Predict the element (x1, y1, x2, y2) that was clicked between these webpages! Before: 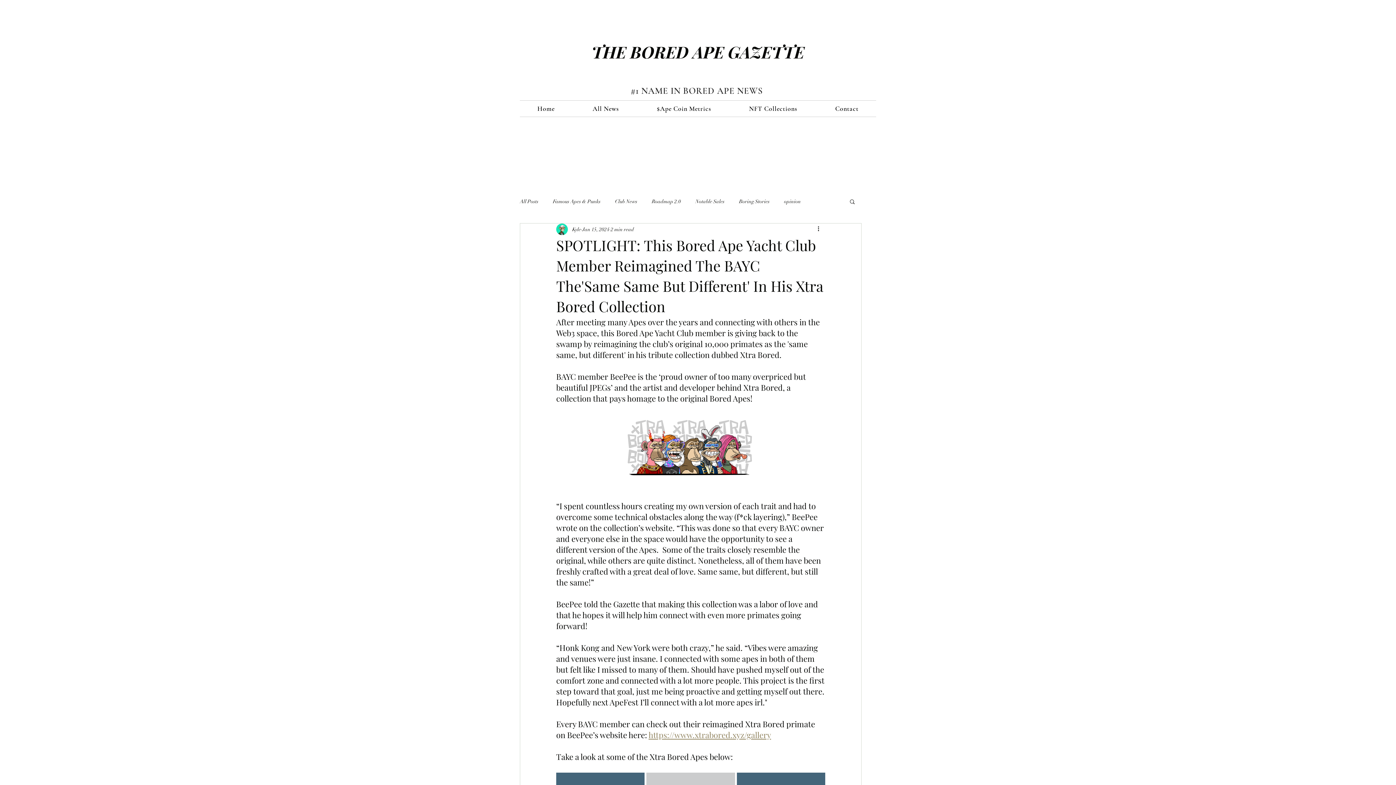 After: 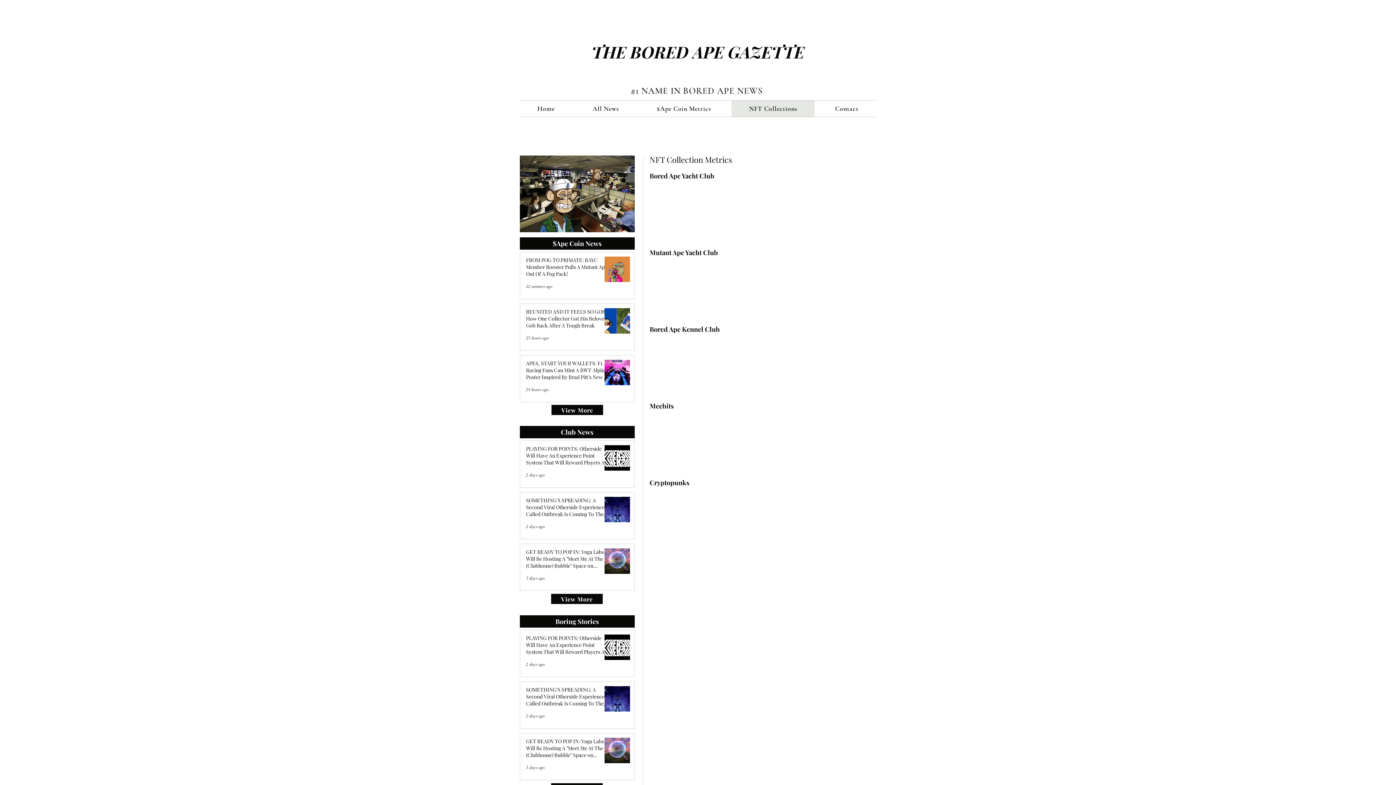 Action: bbox: (731, 100, 815, 116) label: NFT Collections